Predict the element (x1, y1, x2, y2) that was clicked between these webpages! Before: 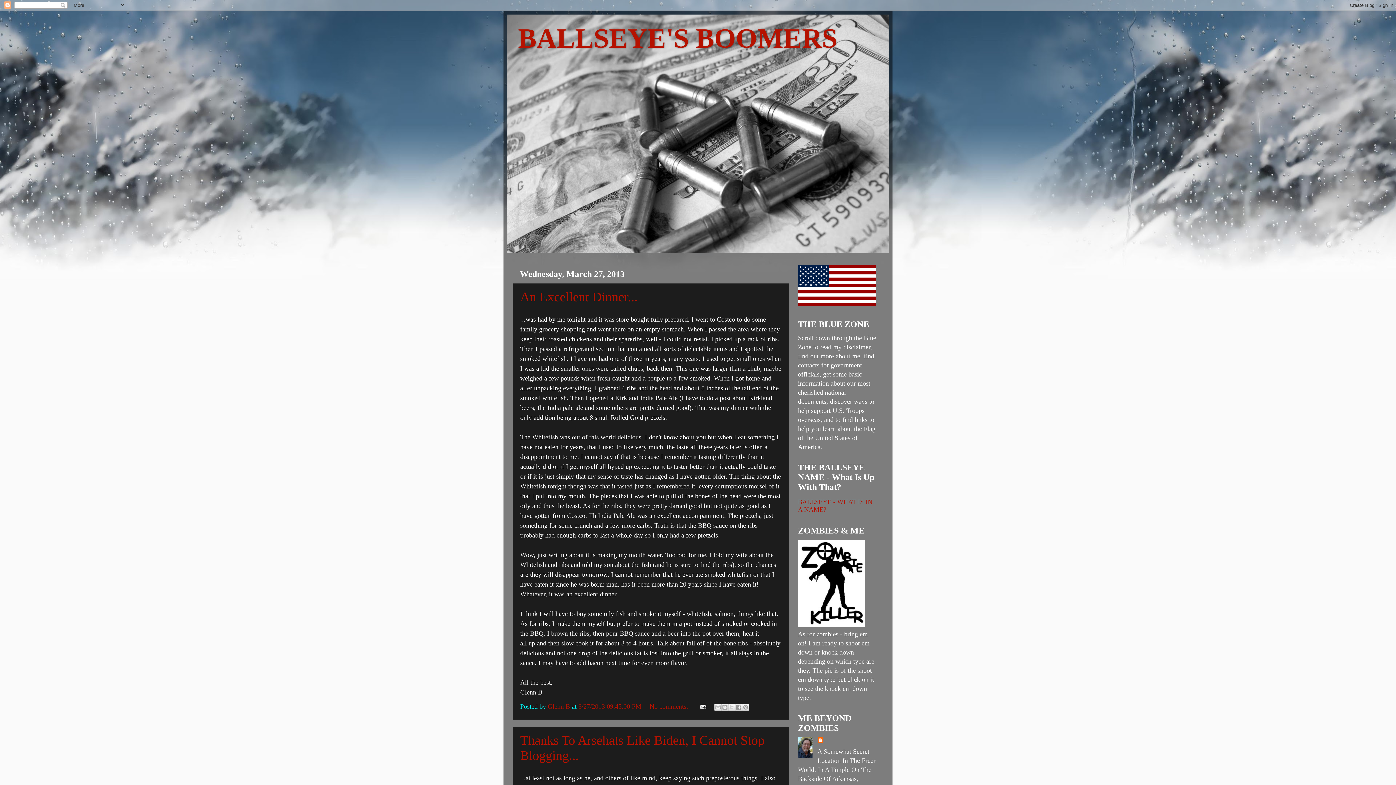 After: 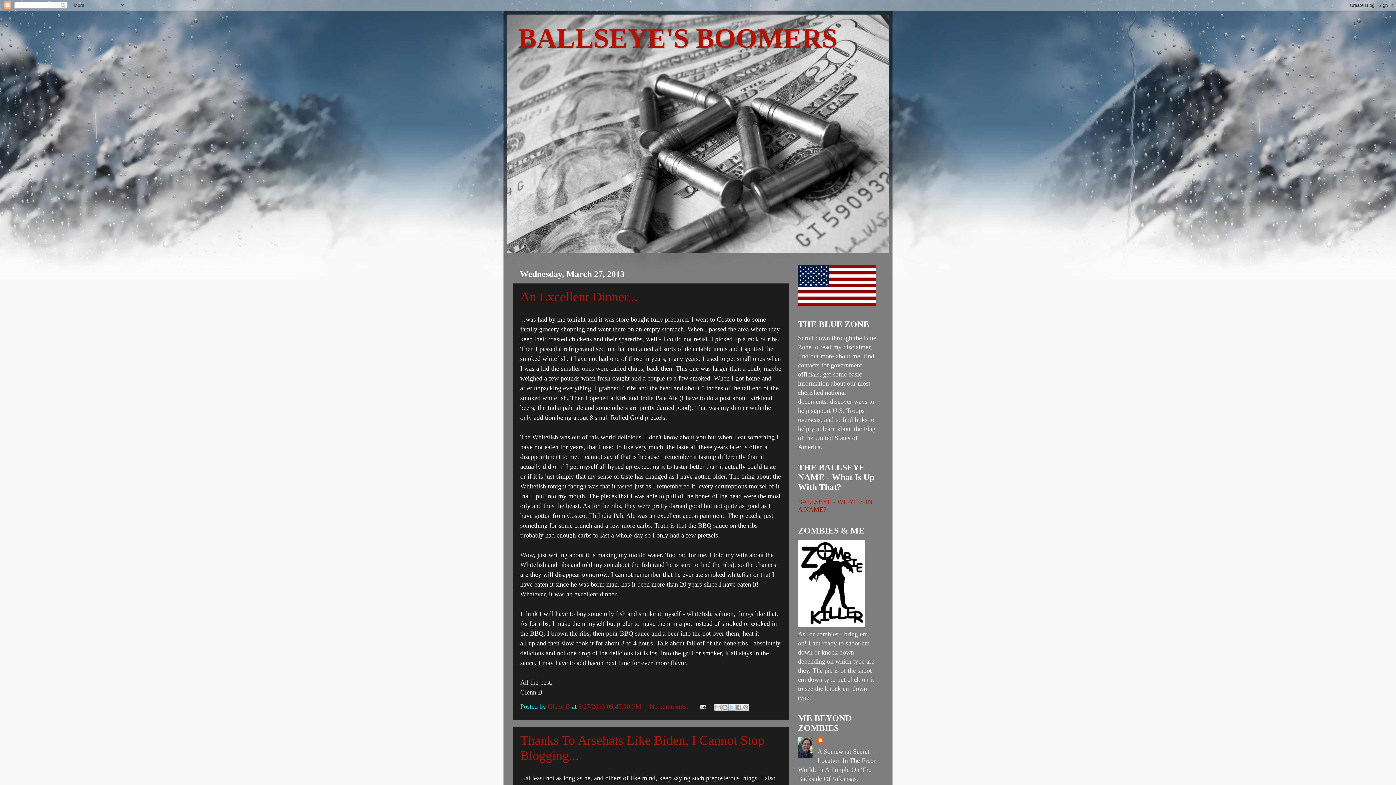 Action: label: Share to X bbox: (728, 704, 735, 711)